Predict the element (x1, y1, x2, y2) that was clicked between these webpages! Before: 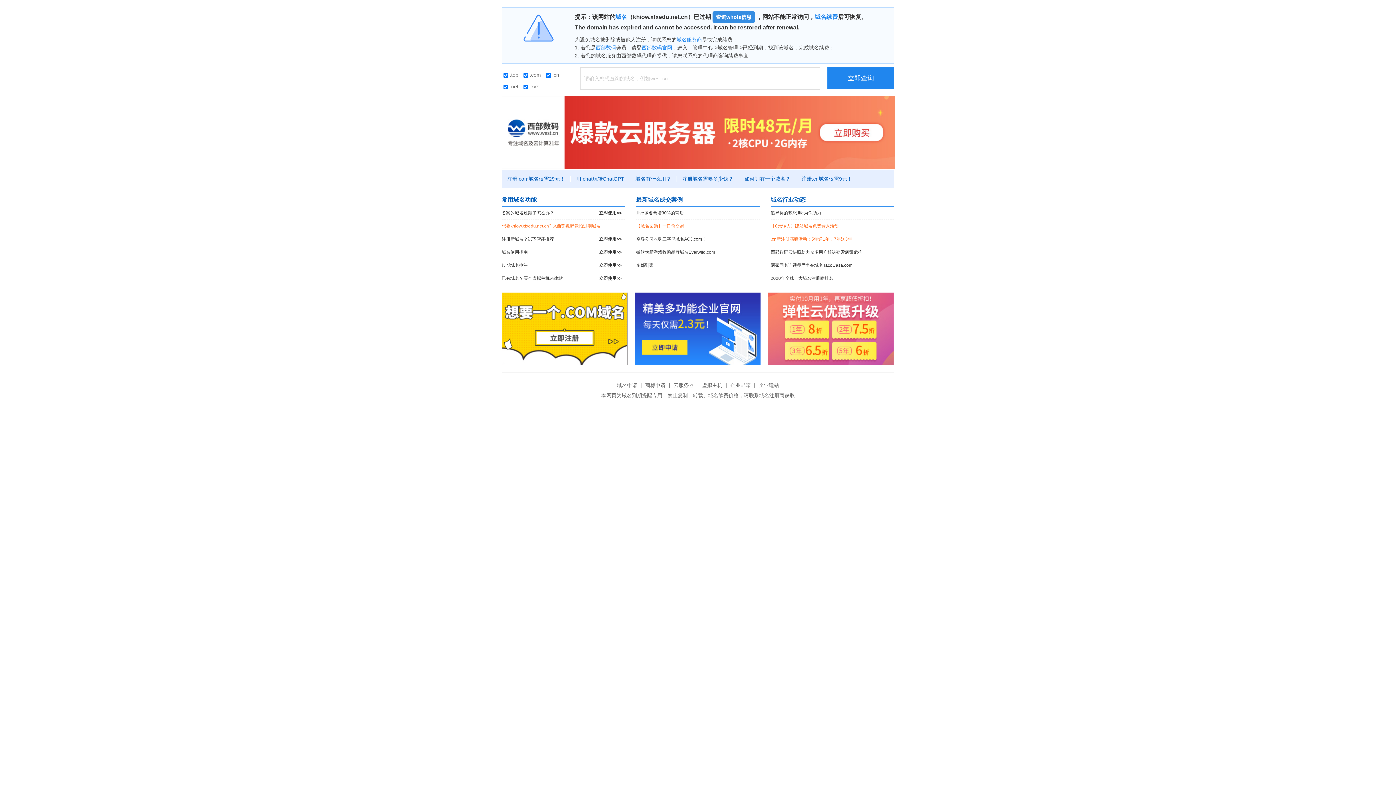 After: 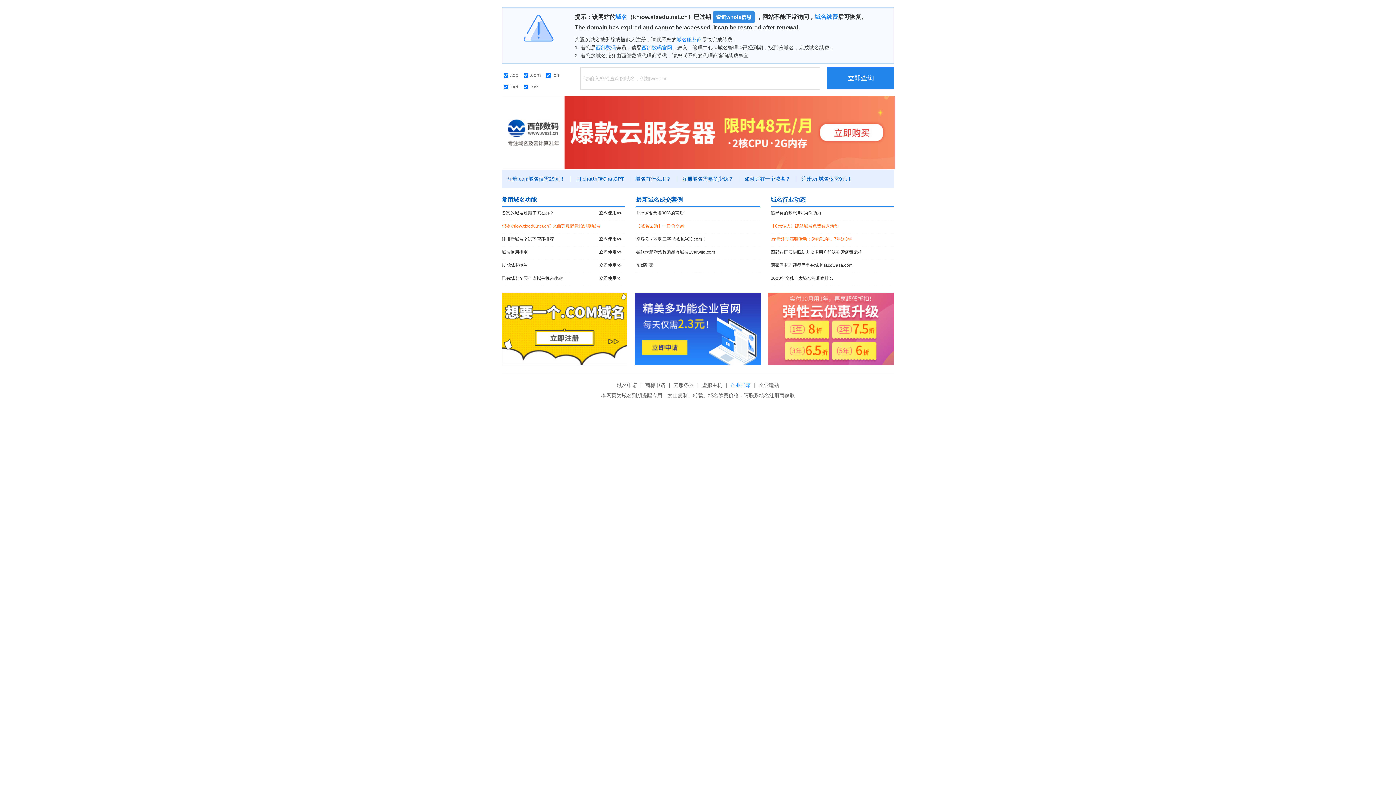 Action: label: 企业邮箱 bbox: (728, 382, 752, 388)